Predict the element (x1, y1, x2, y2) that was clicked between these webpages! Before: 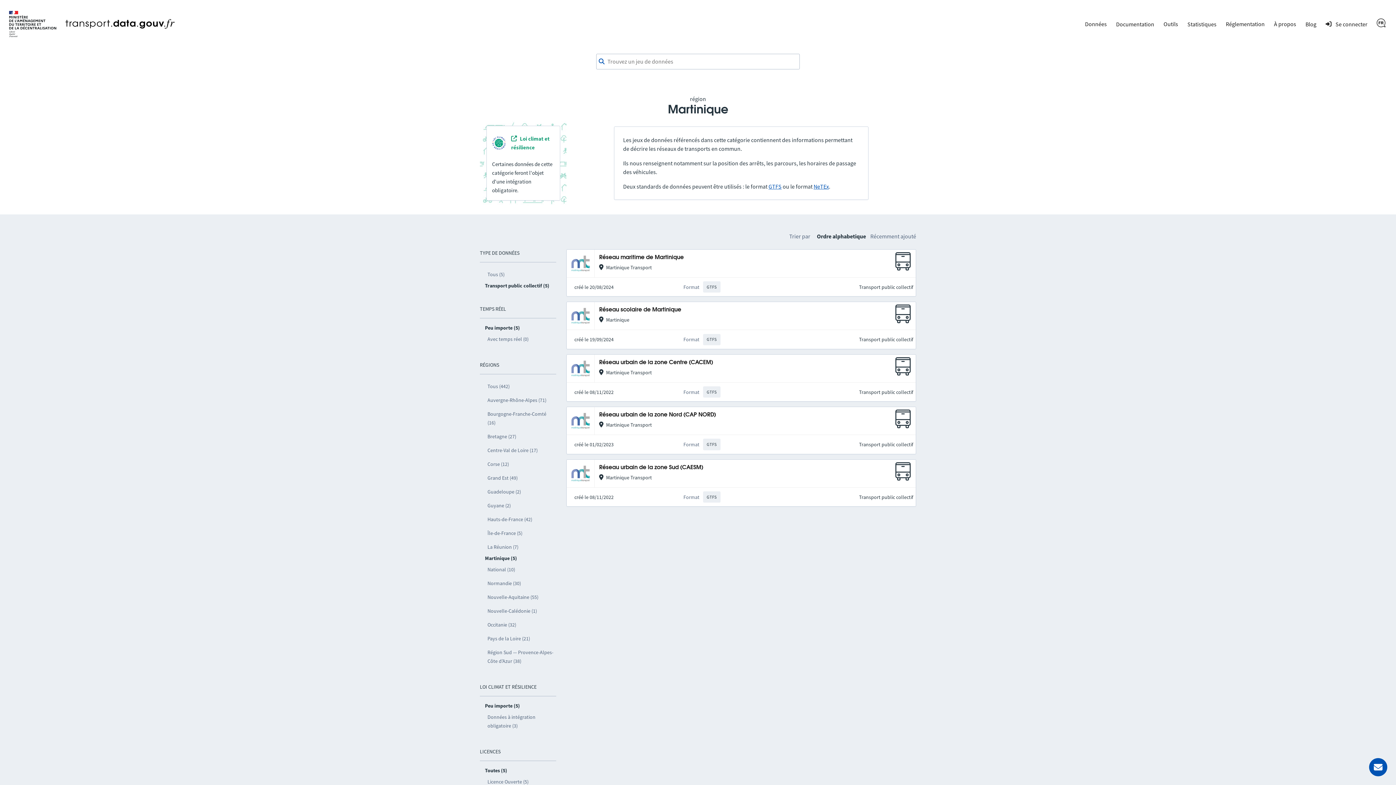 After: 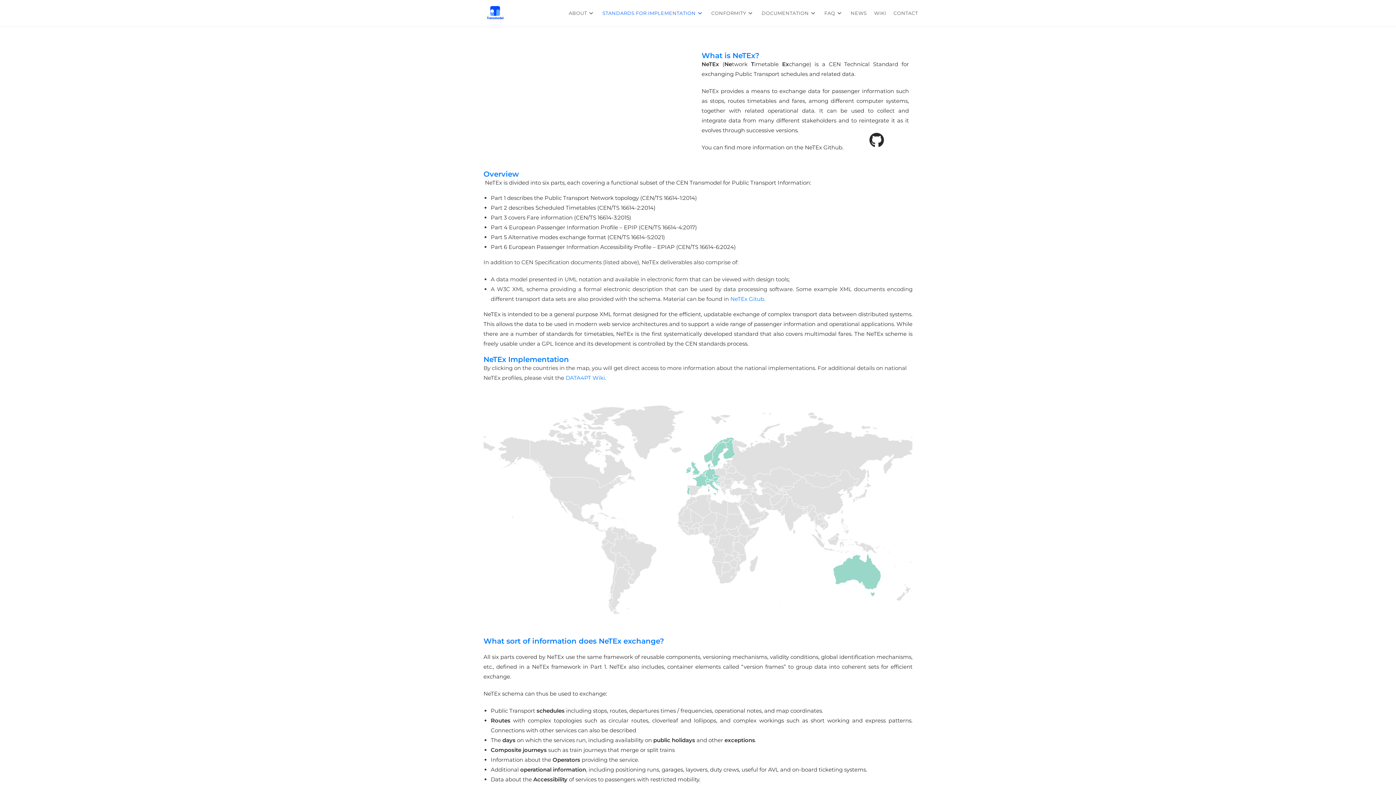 Action: label: NeTEx bbox: (813, 182, 829, 190)